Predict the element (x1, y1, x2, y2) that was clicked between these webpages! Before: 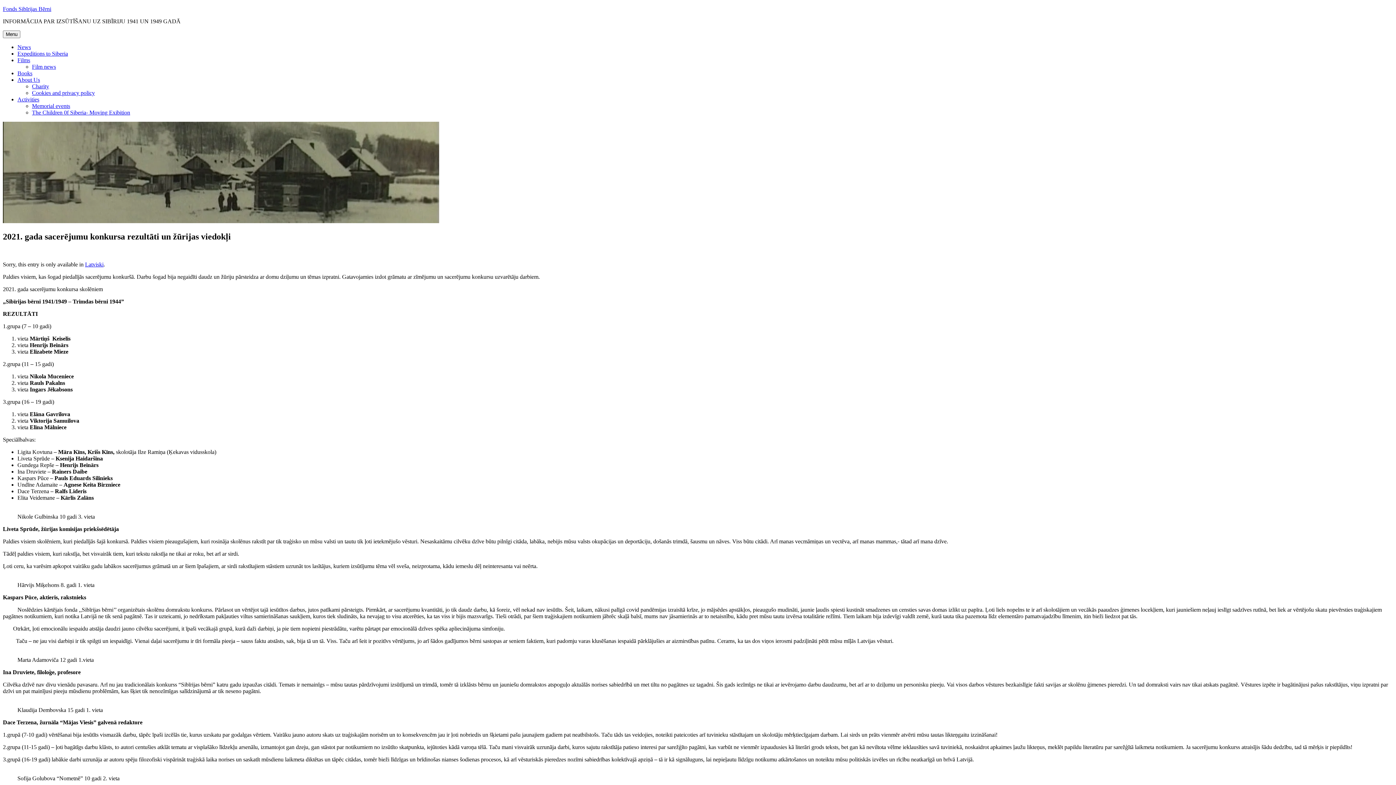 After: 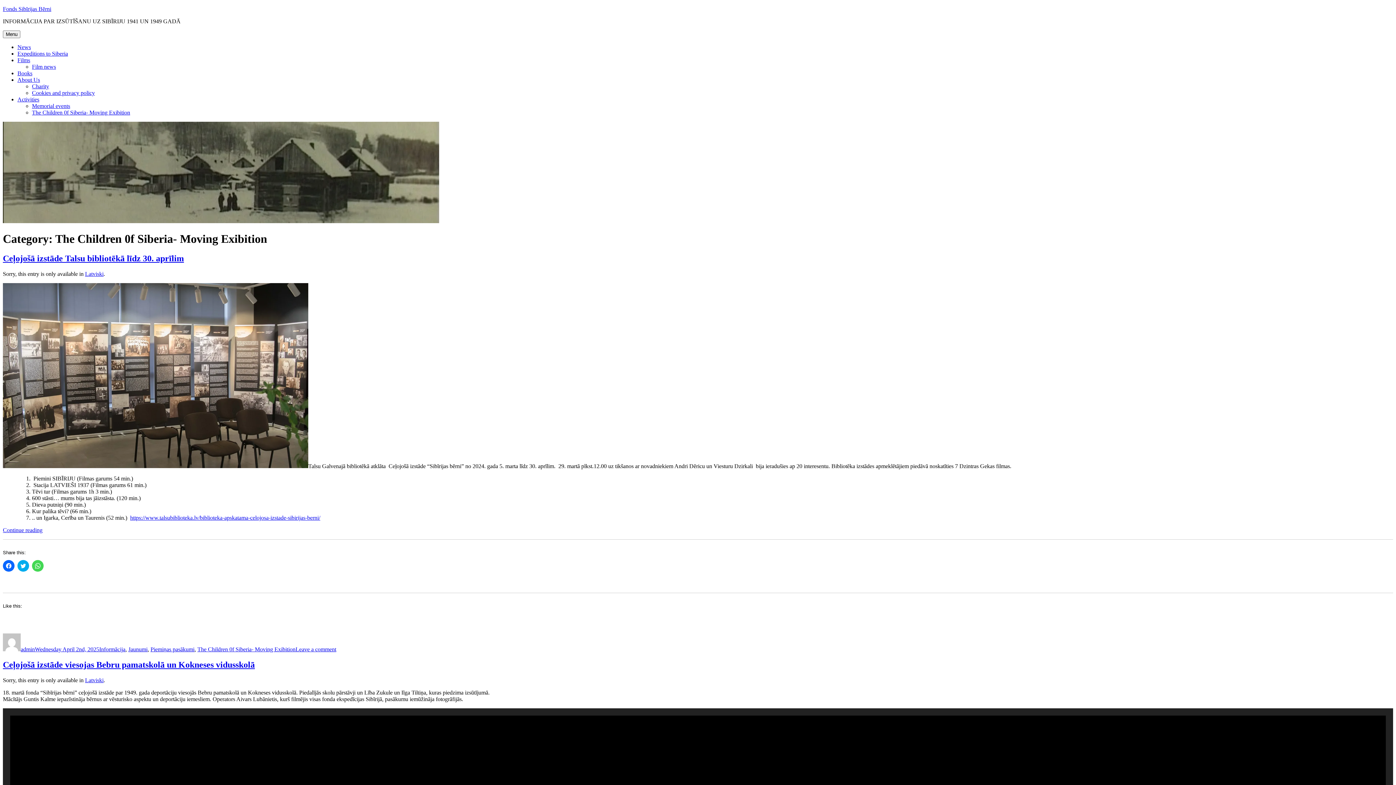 Action: bbox: (32, 109, 130, 115) label: The Children 0f Siberia- Moving Exibition